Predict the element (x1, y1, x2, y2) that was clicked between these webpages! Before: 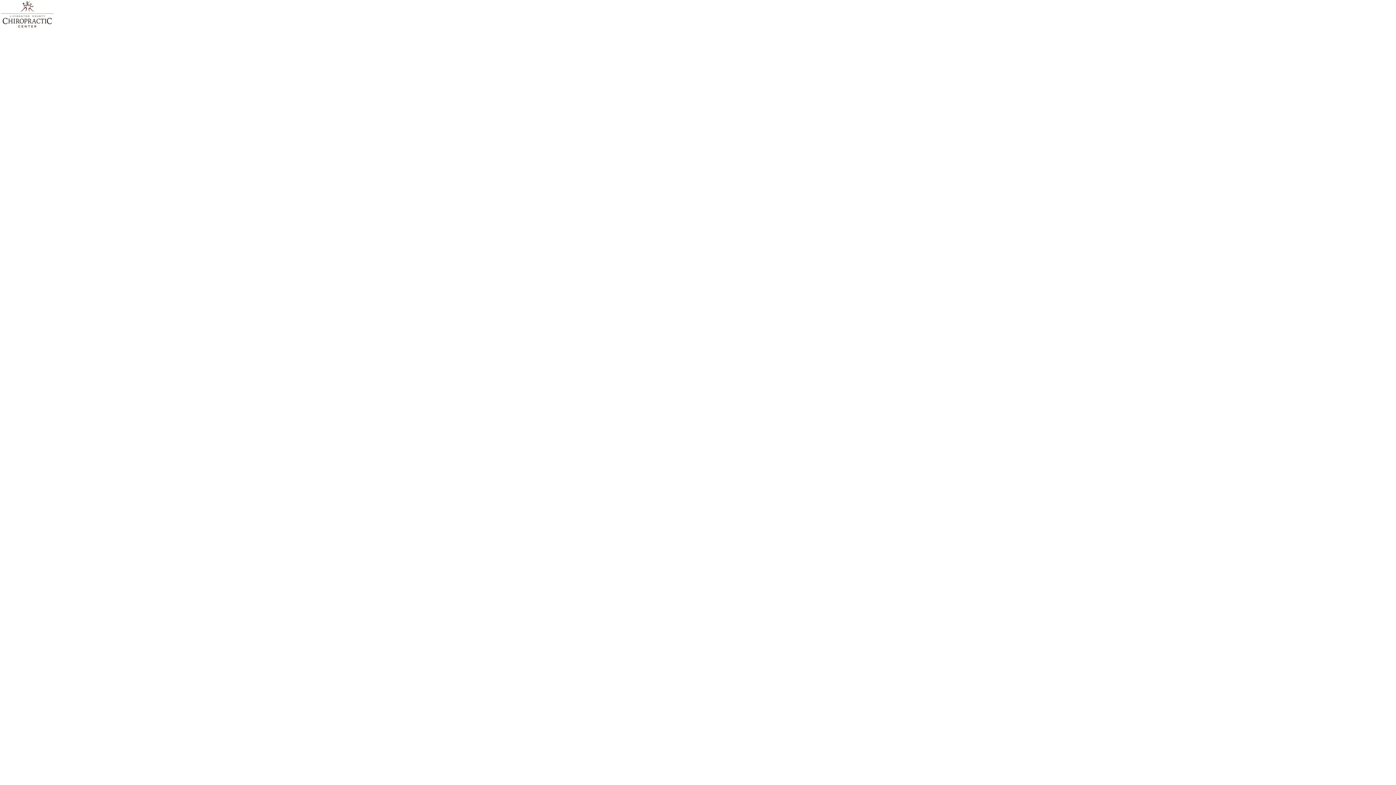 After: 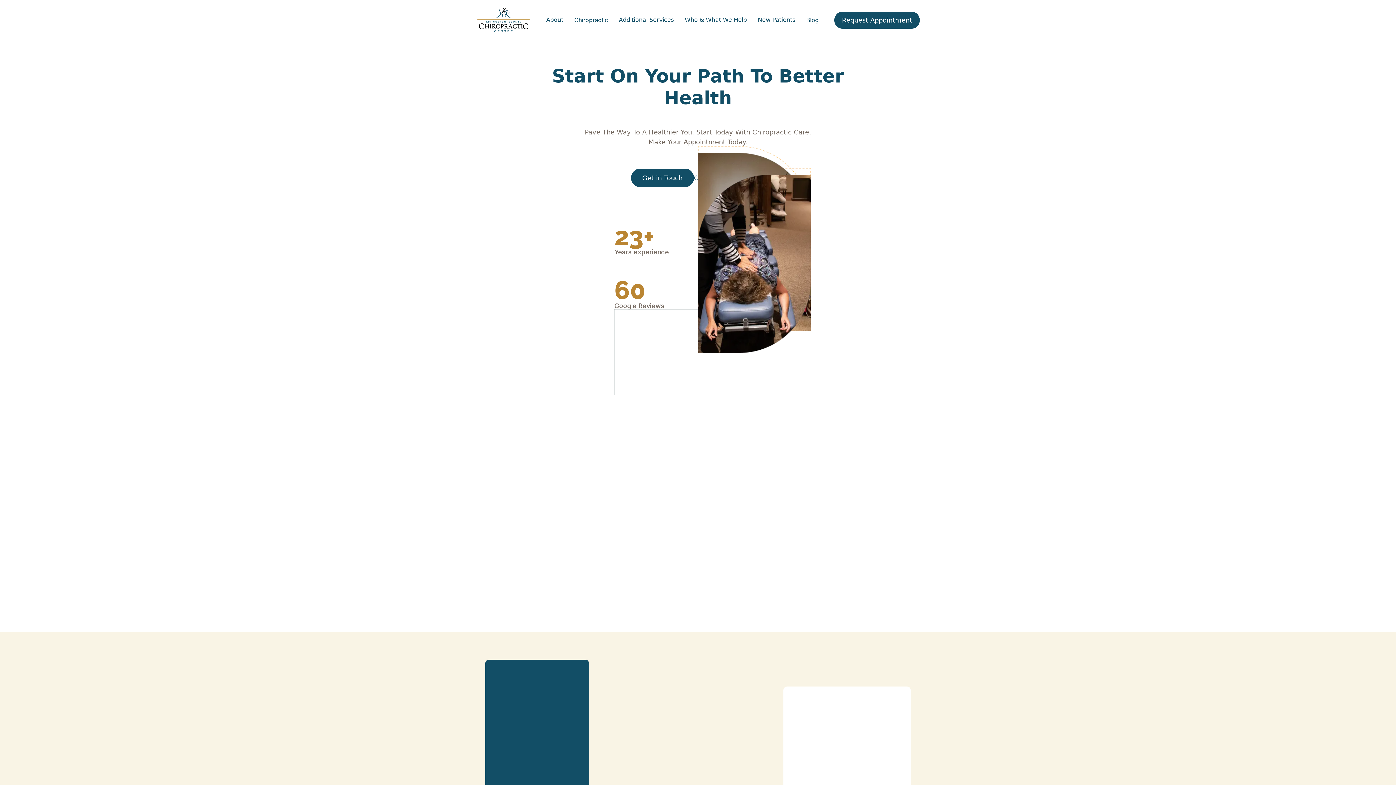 Action: bbox: (0, 0, 54, 28)